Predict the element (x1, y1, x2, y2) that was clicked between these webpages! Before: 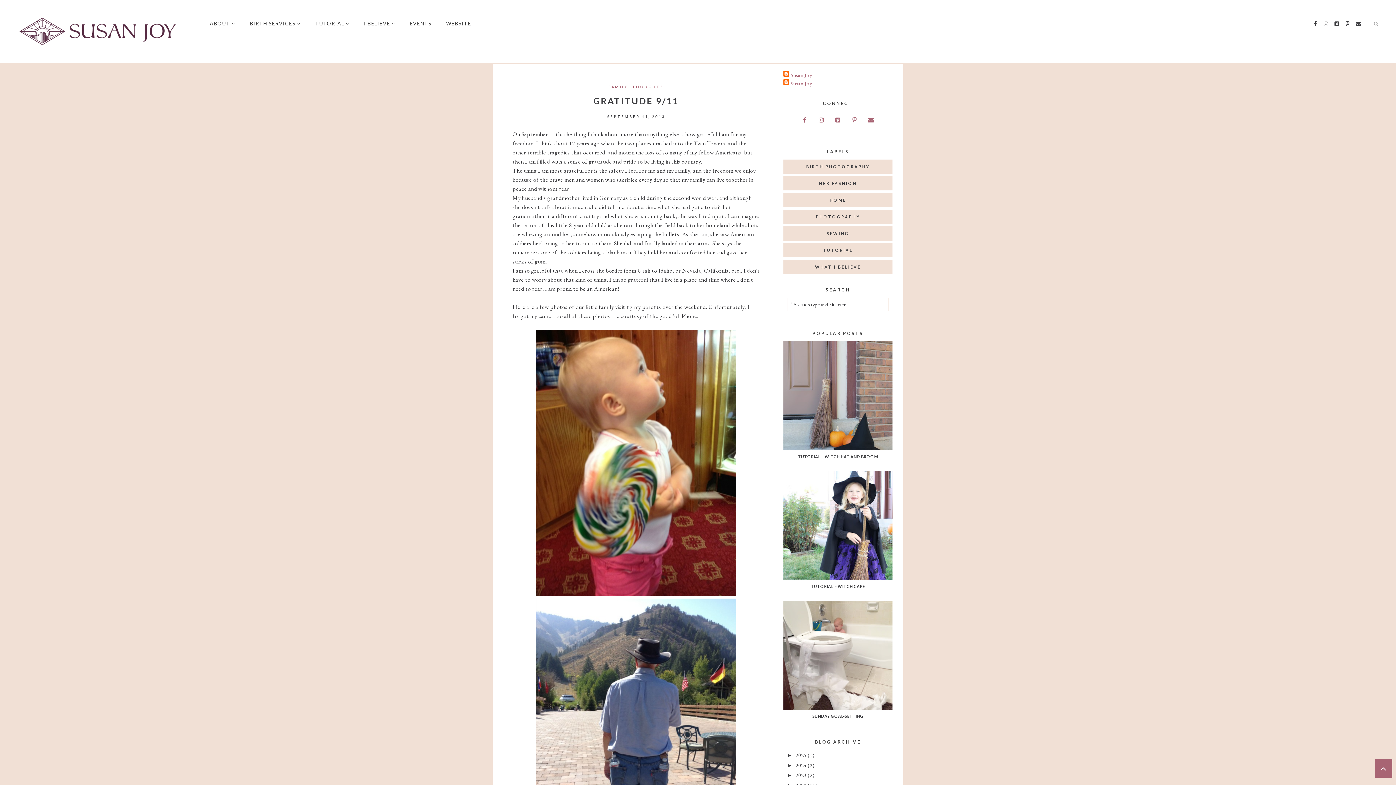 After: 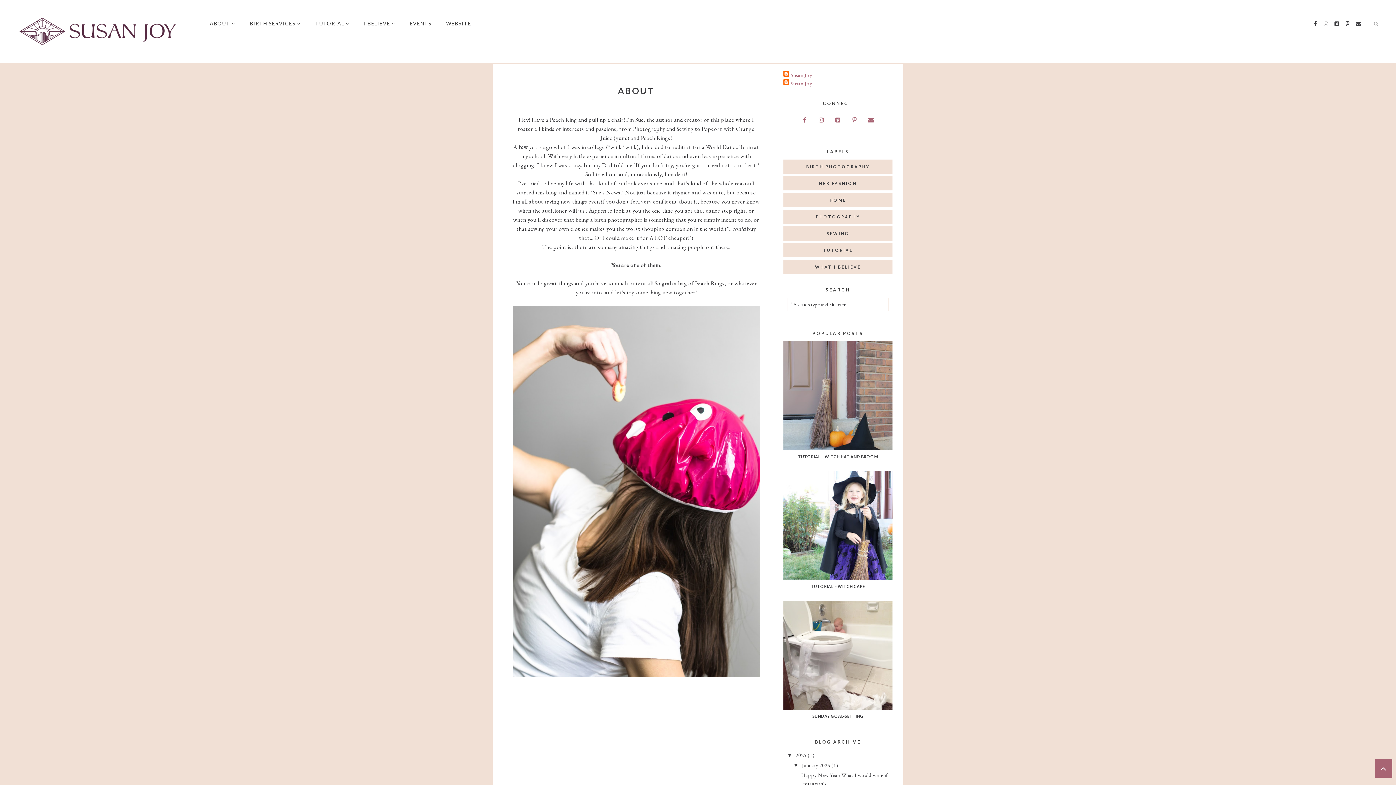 Action: label: ABOUT  bbox: (202, 0, 242, 47)